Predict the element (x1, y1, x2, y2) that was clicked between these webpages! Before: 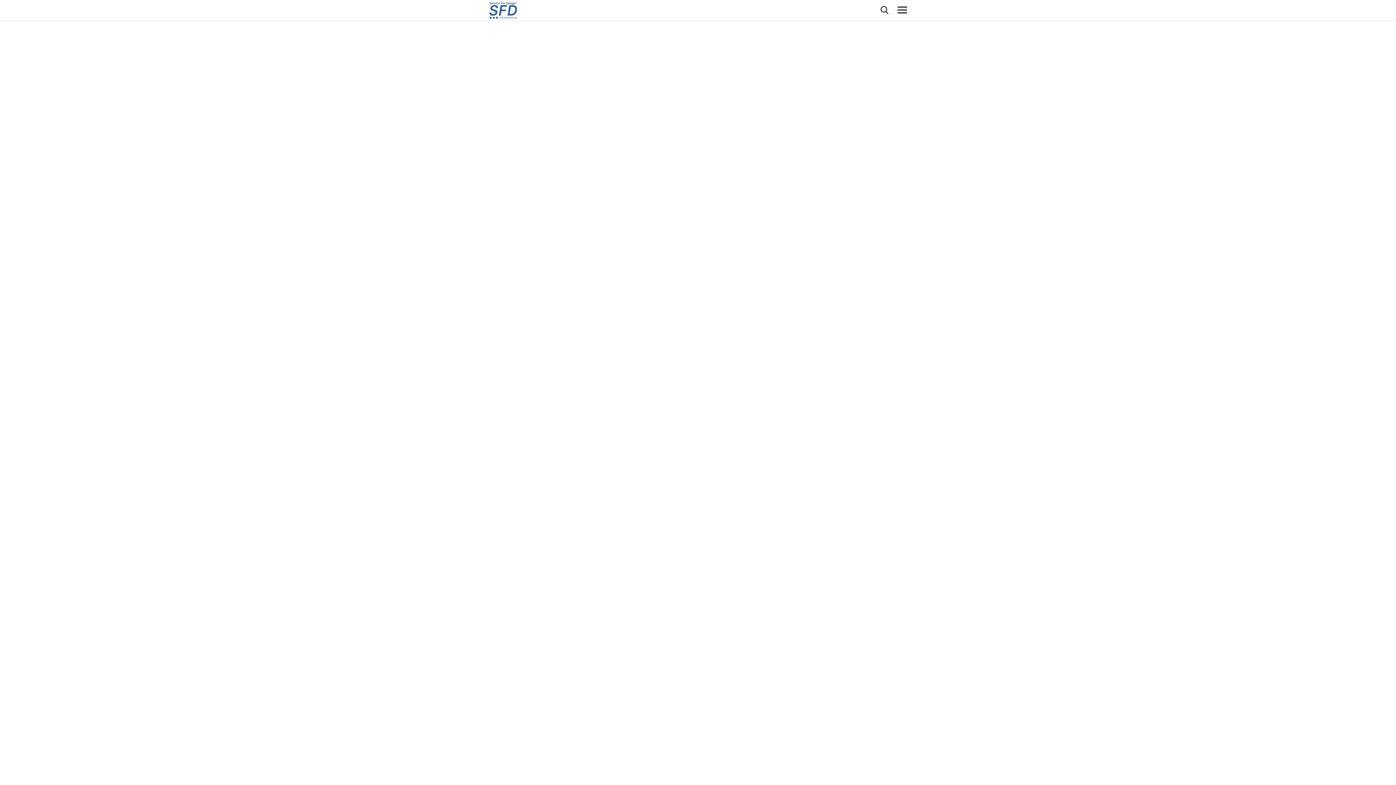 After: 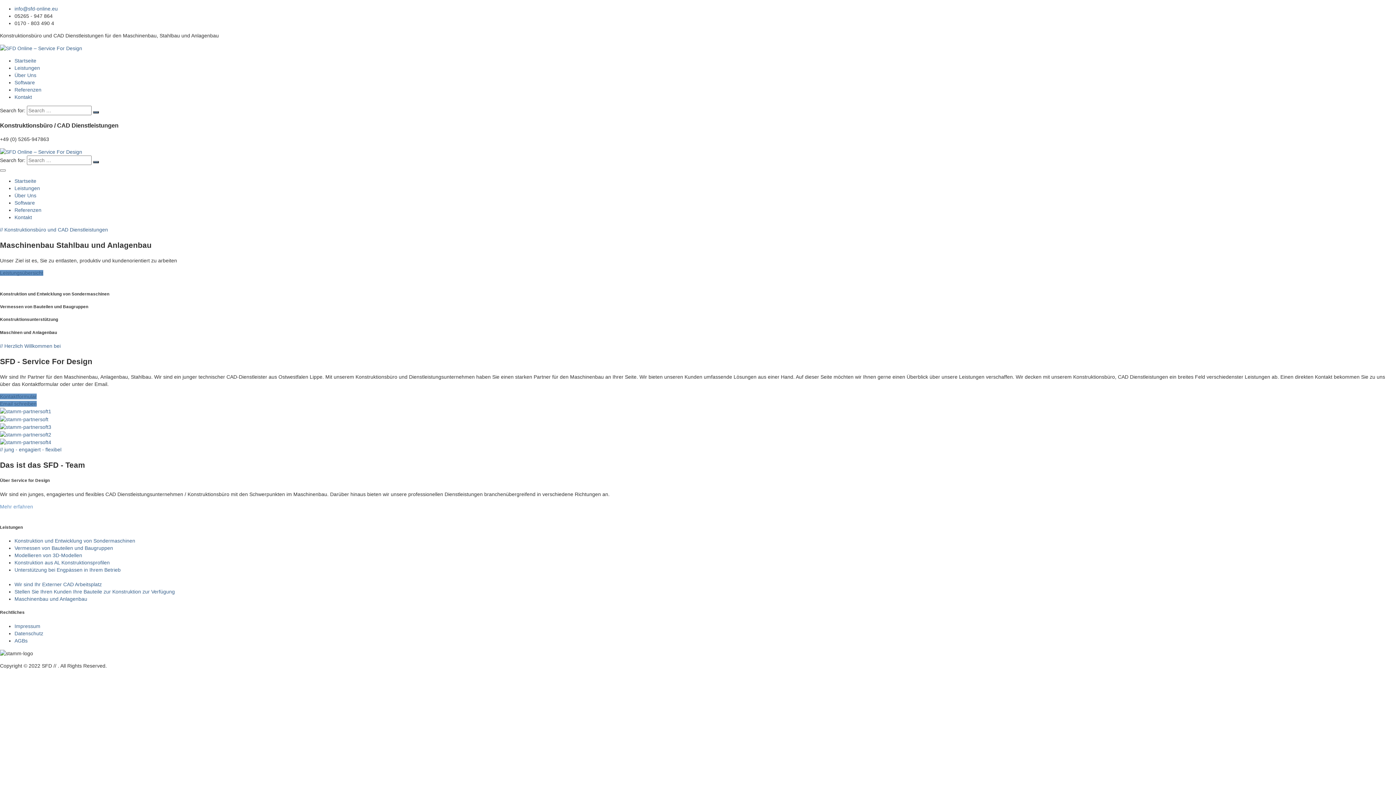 Action: bbox: (489, 6, 522, 12)